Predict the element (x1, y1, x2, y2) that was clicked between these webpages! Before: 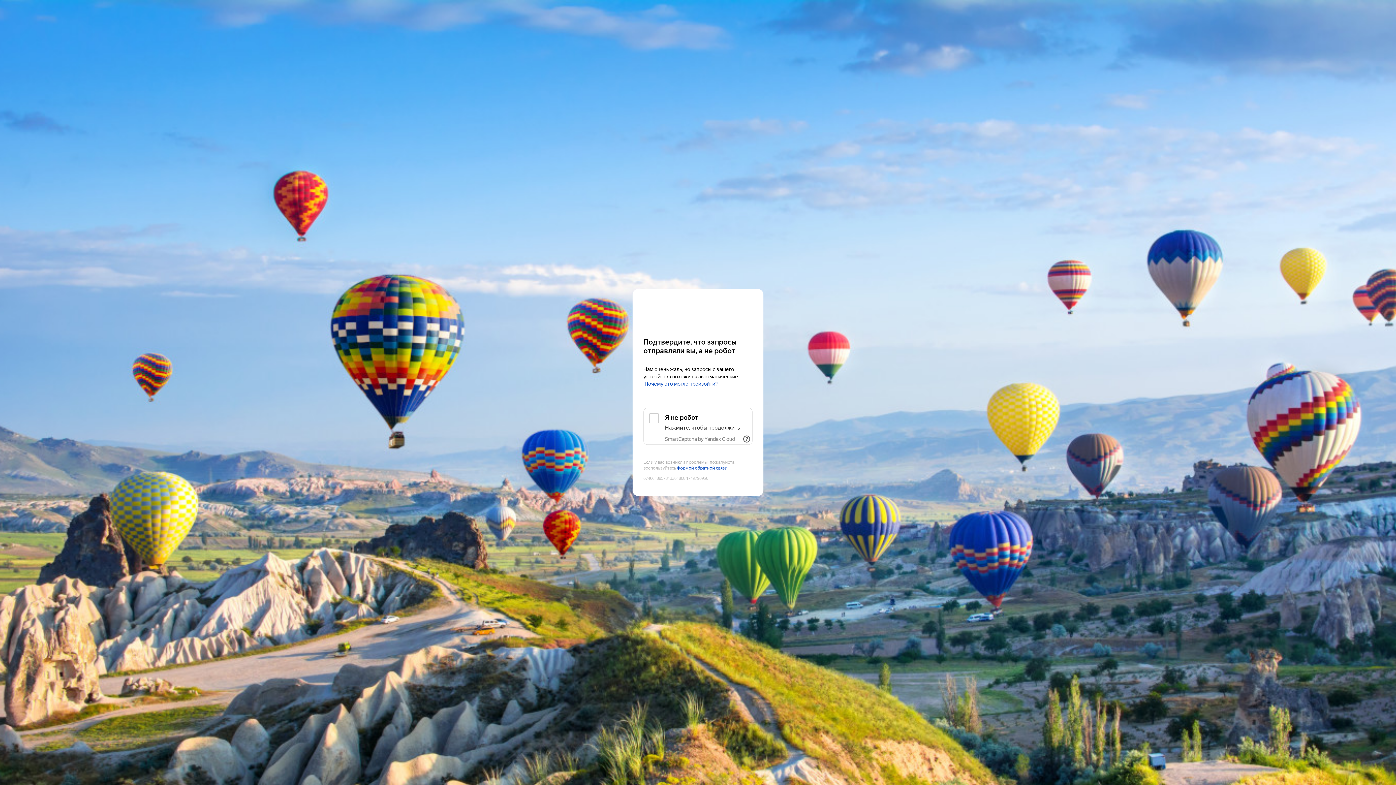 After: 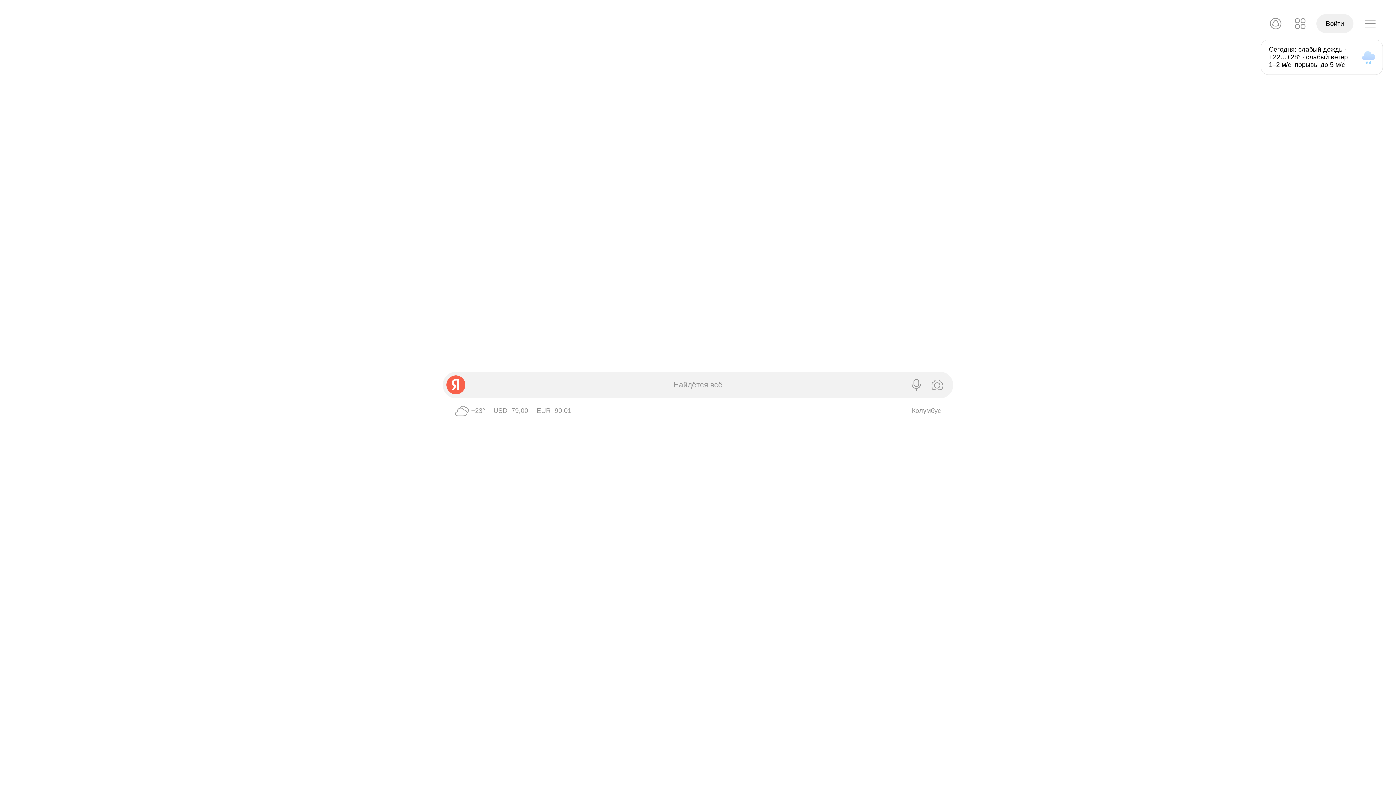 Action: bbox: (643, 303, 752, 316) label: Yandex